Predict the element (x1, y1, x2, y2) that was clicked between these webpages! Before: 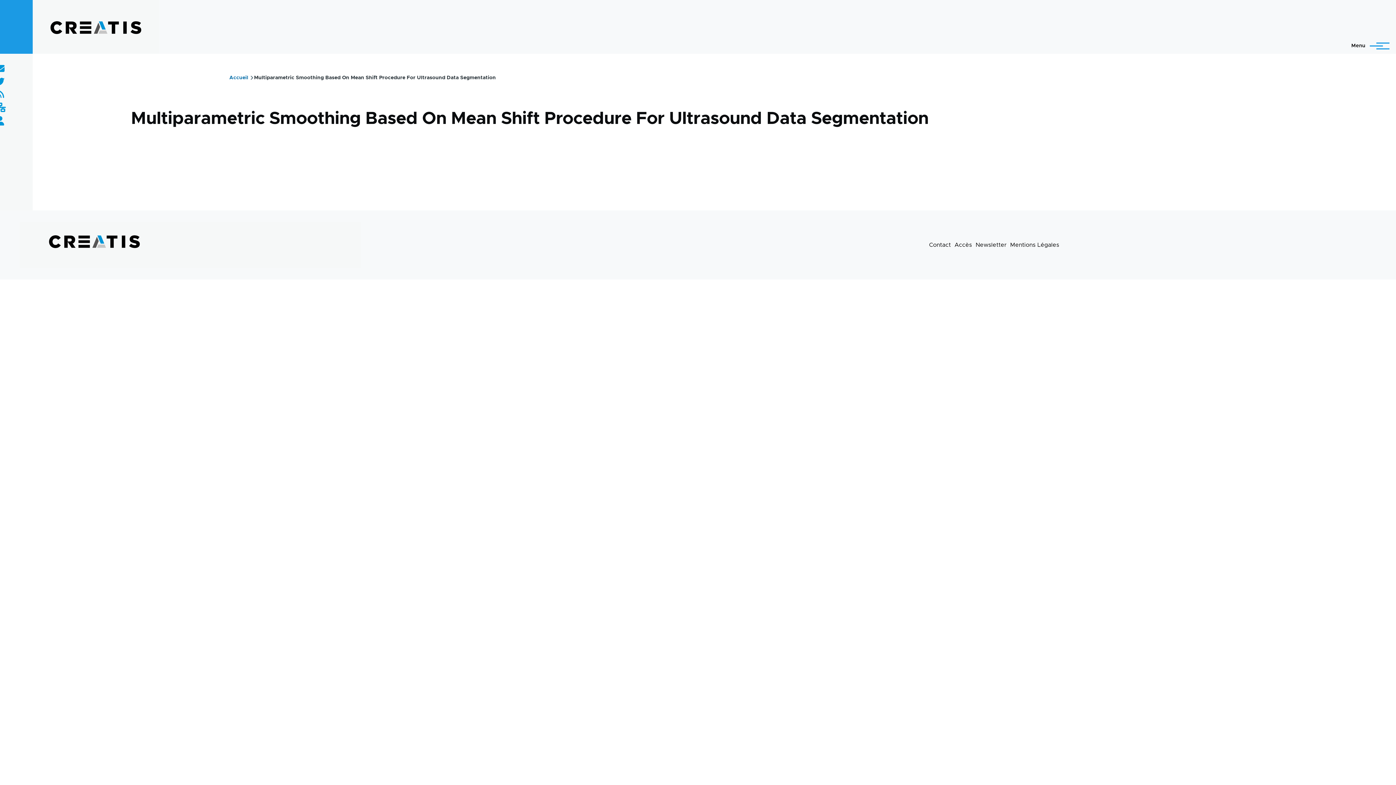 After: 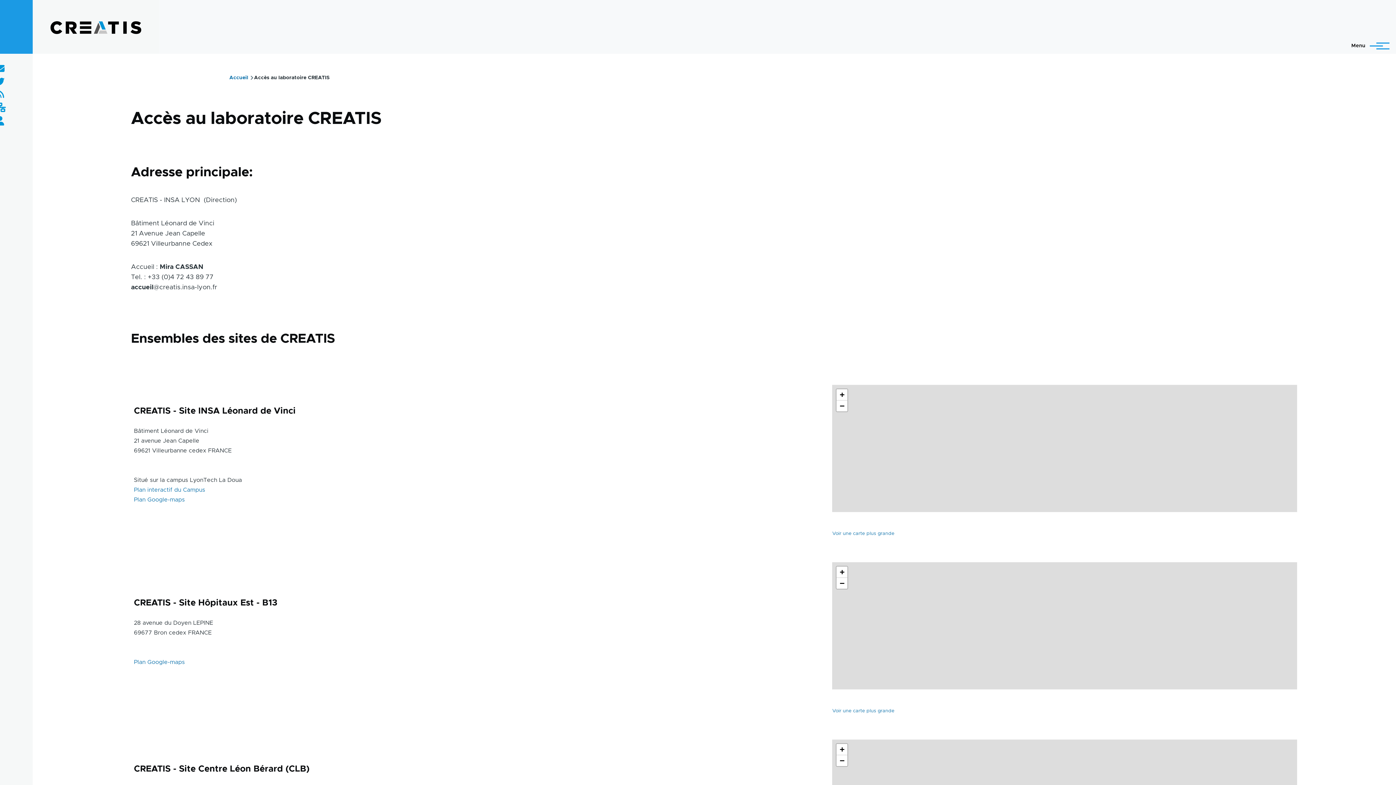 Action: label: Accès bbox: (954, 242, 972, 247)